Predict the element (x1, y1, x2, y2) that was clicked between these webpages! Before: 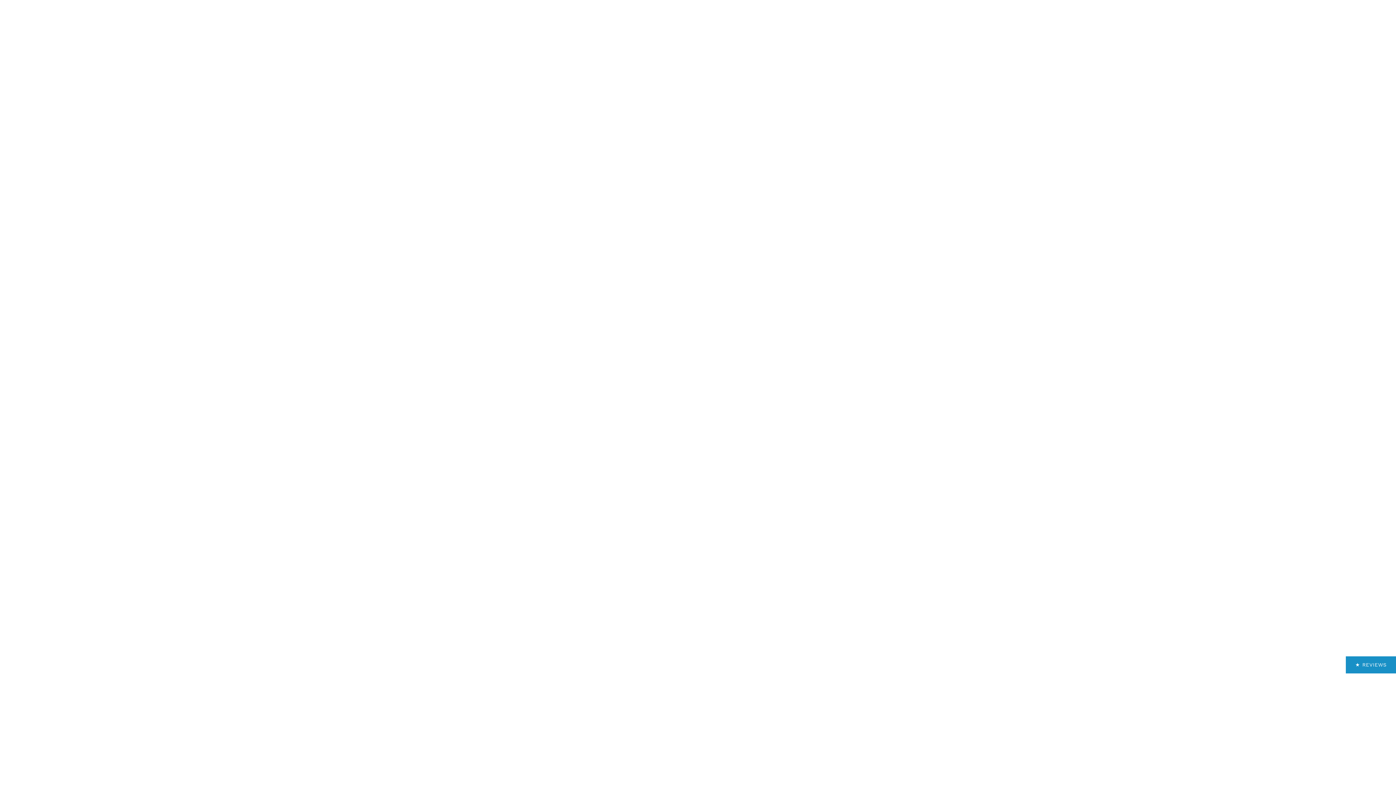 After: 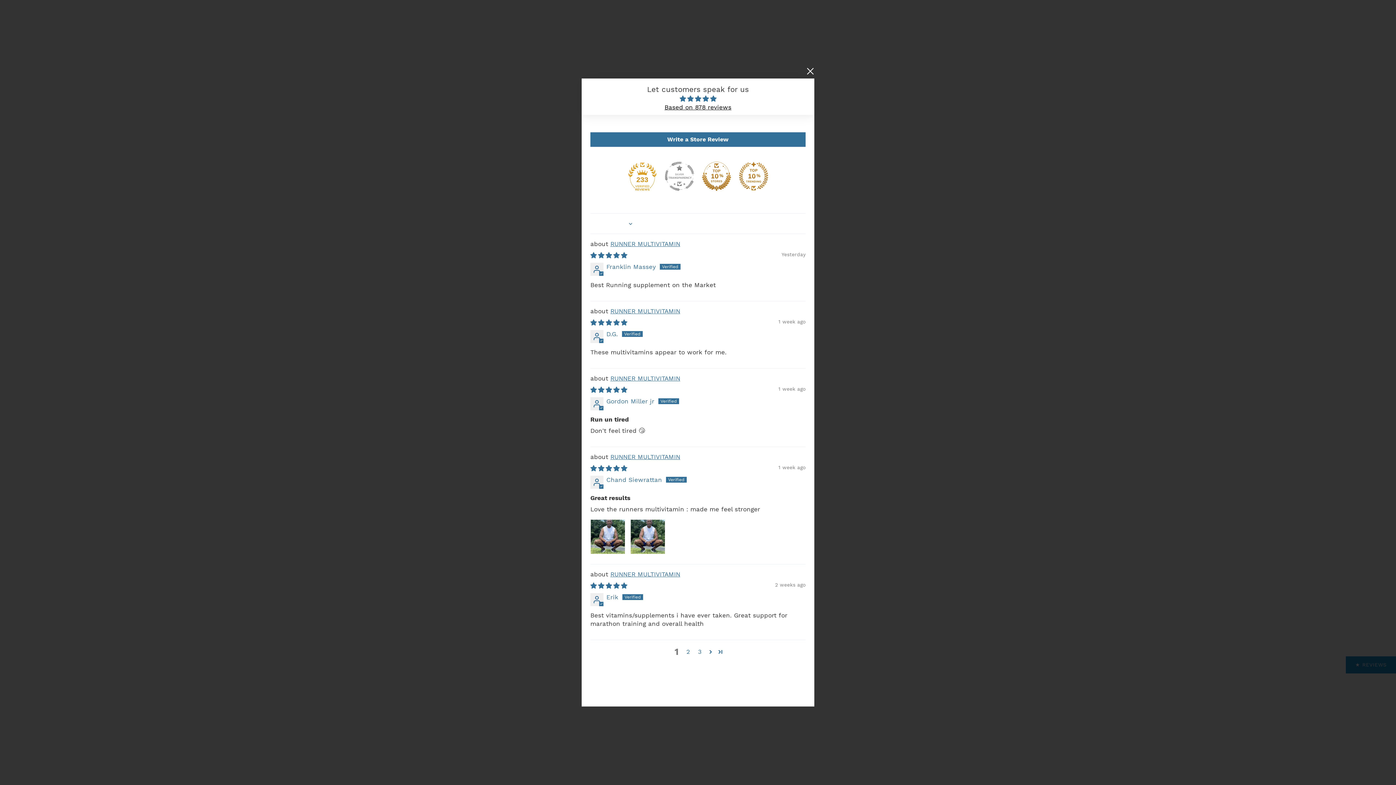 Action: label: Click to open Judge.me floating reviews tab bbox: (1346, 656, 1396, 673)